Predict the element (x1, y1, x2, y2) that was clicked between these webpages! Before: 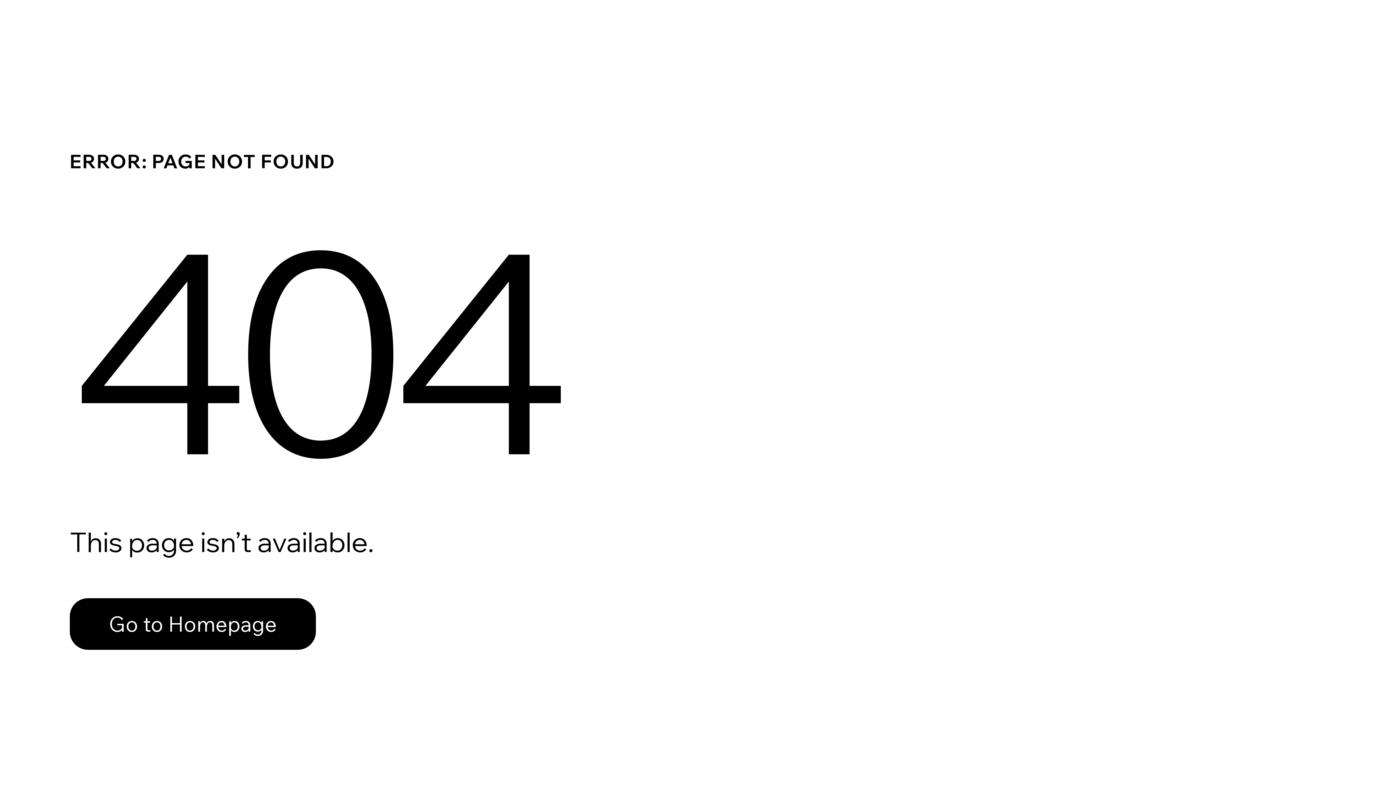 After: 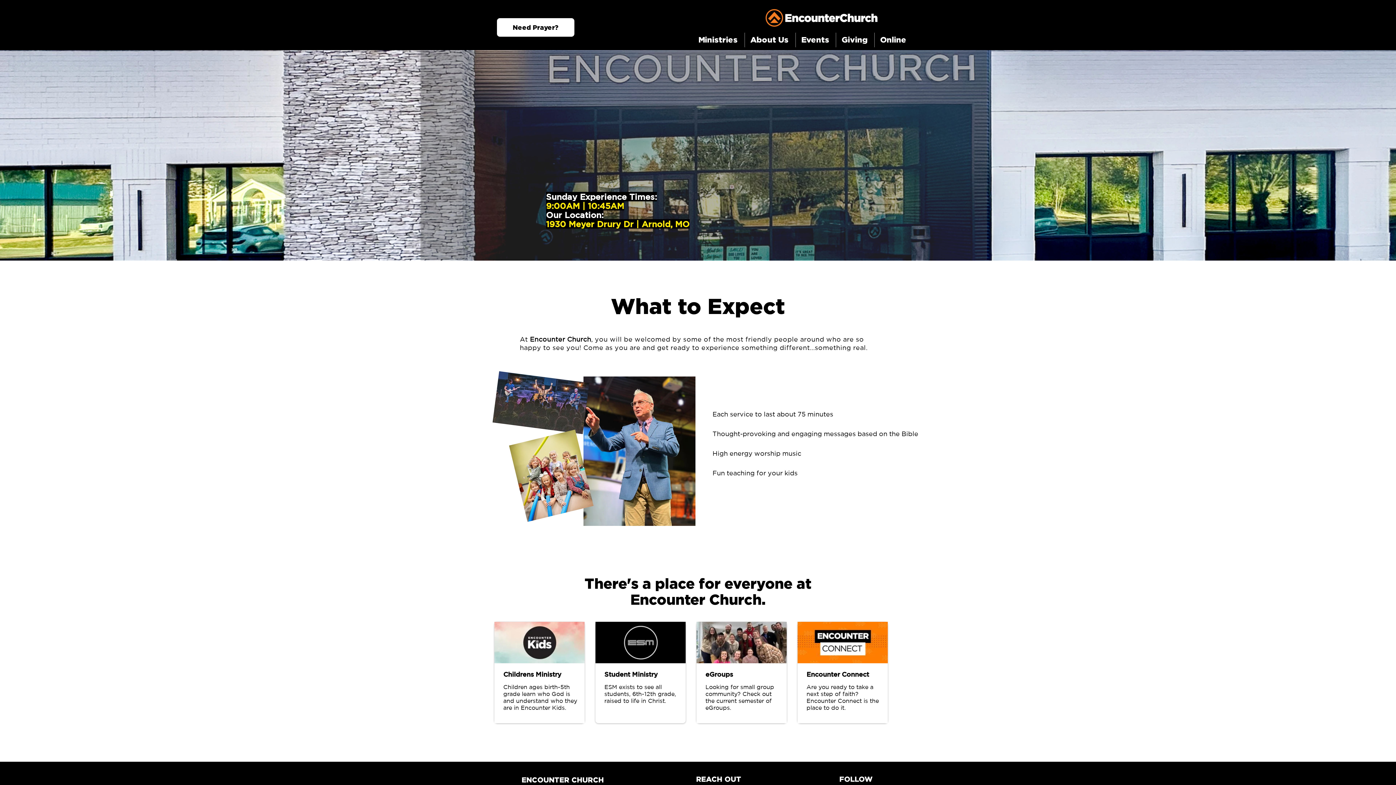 Action: label: Go to Homepage bbox: (69, 598, 316, 650)